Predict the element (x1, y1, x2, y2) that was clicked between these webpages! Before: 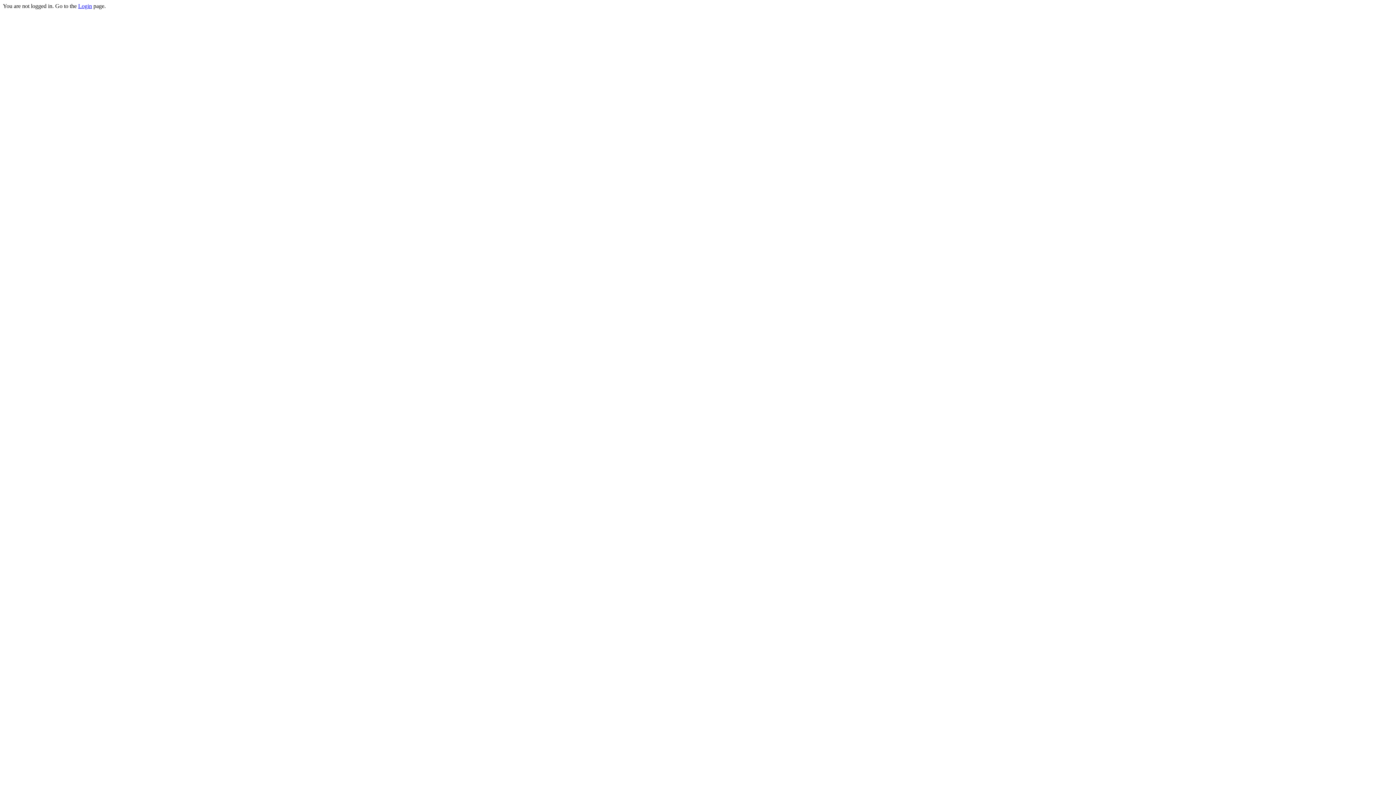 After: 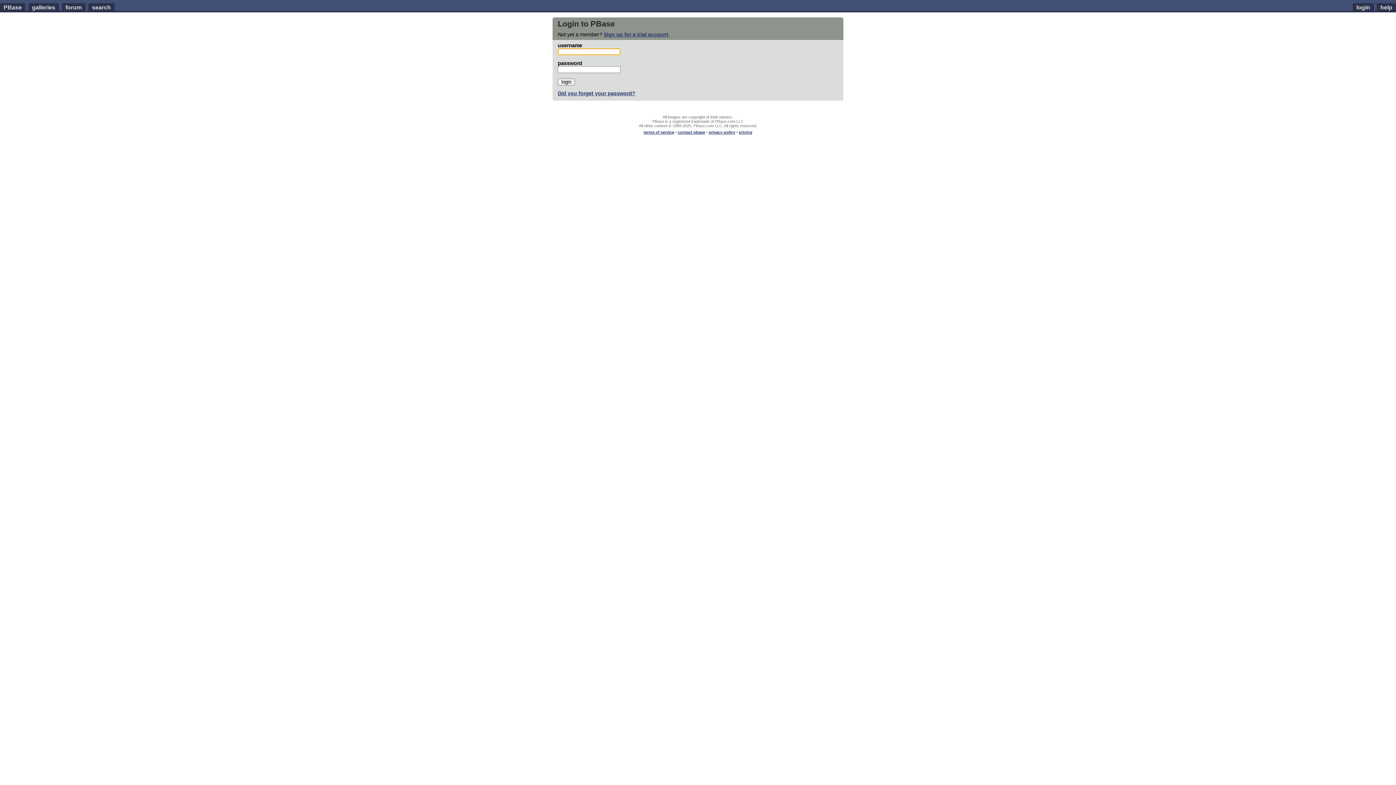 Action: label: Login bbox: (78, 2, 92, 9)